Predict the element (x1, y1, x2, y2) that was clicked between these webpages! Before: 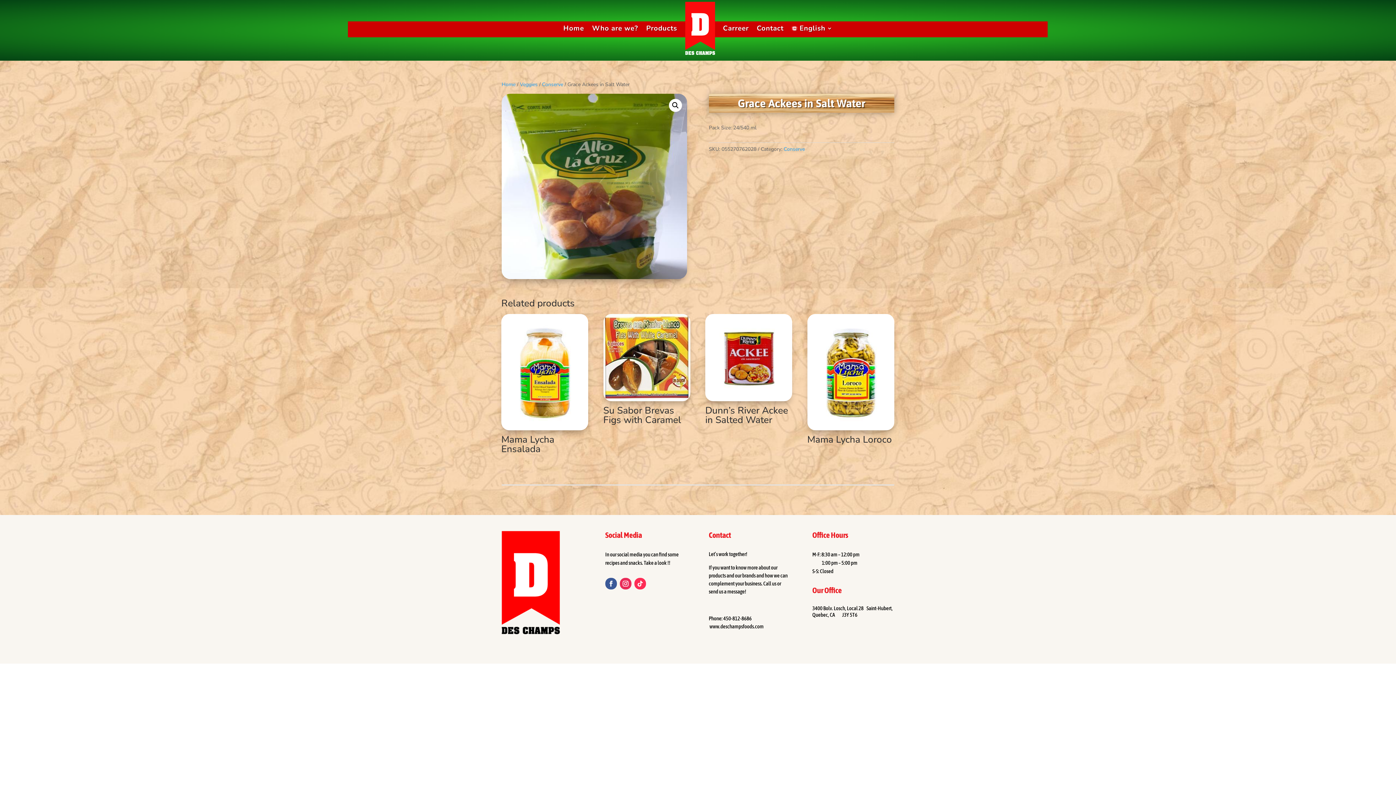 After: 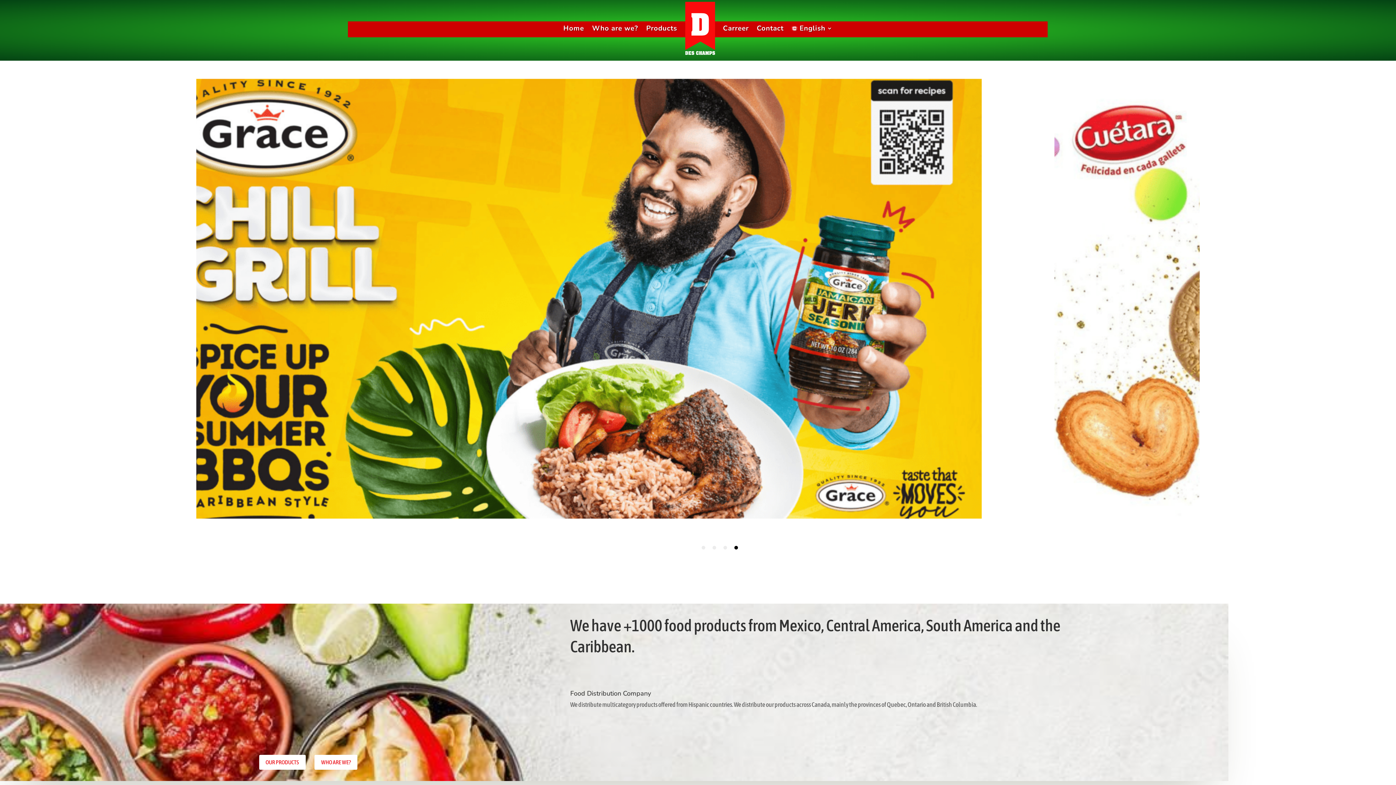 Action: label: Home bbox: (563, 1, 584, 54)